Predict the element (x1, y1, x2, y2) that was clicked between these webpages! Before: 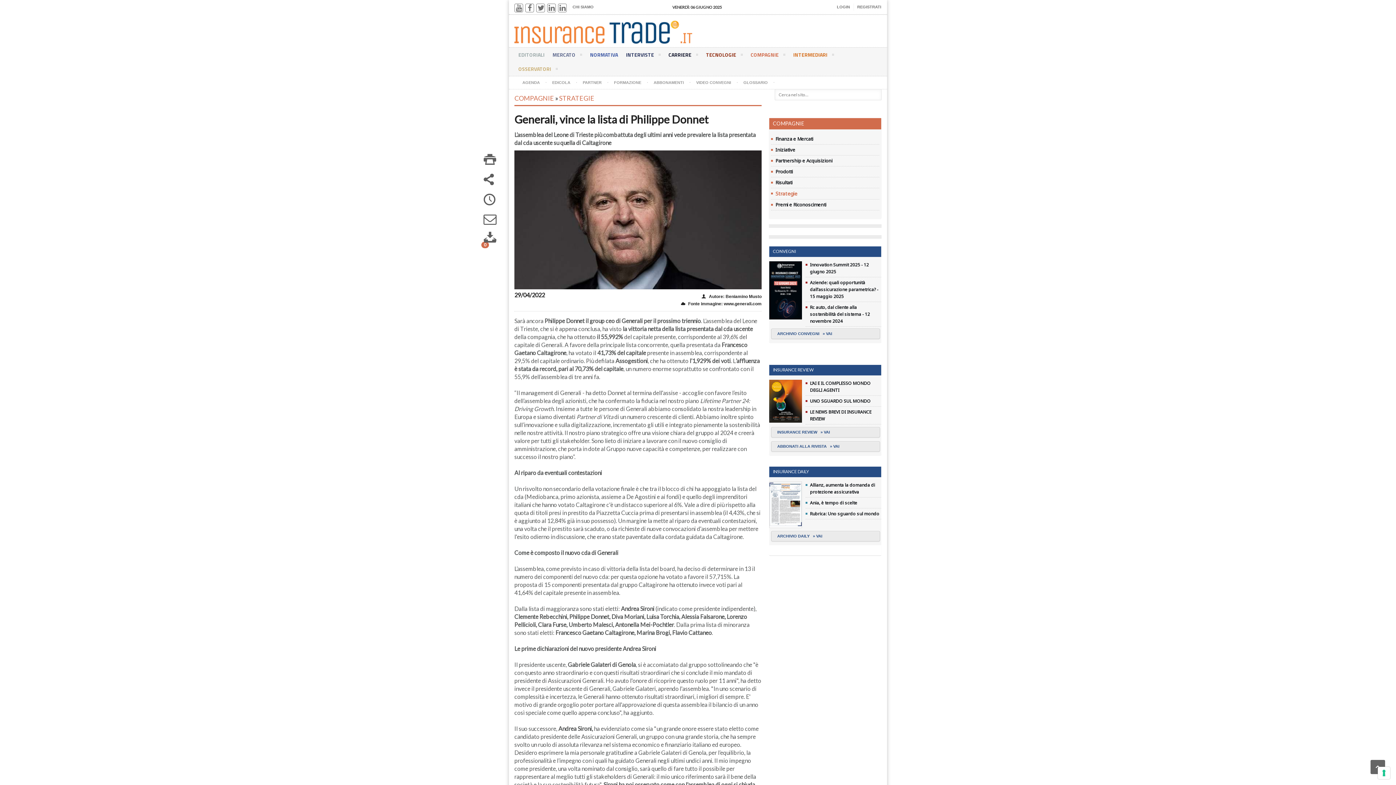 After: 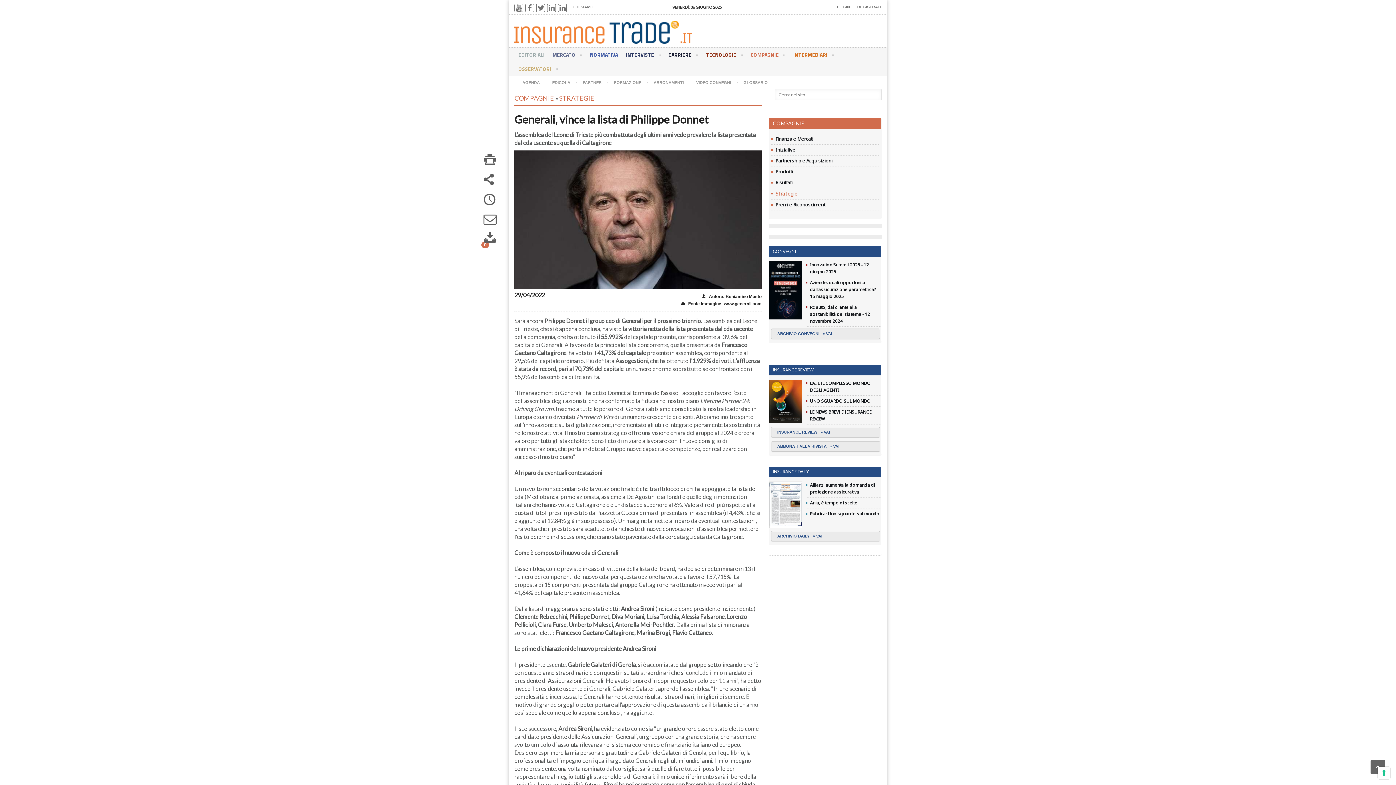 Action: bbox: (771, 427, 880, 437) label: INSURANCE REVIEW   » VAI